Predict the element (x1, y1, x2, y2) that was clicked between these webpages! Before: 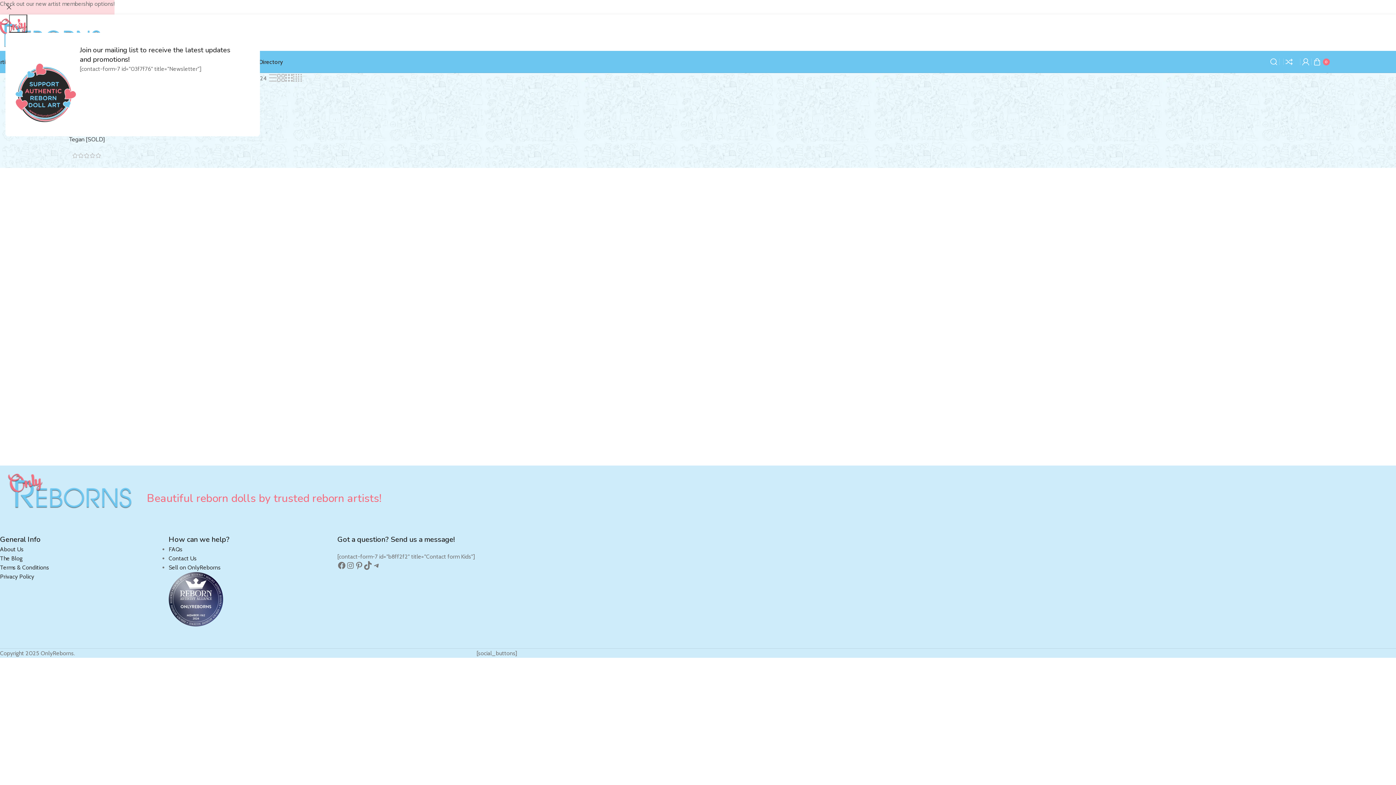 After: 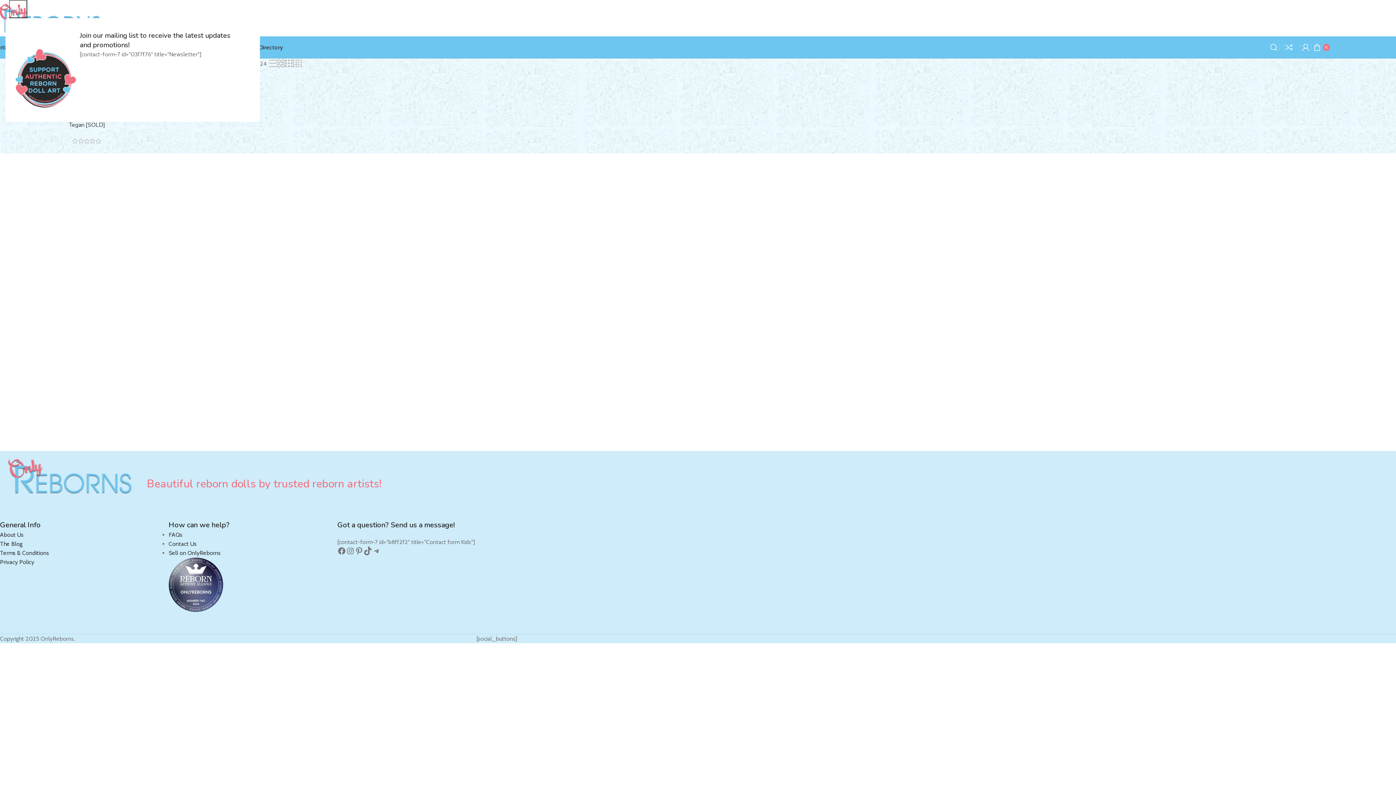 Action: label: Close header banner bbox: (0, 0, 18, 14)